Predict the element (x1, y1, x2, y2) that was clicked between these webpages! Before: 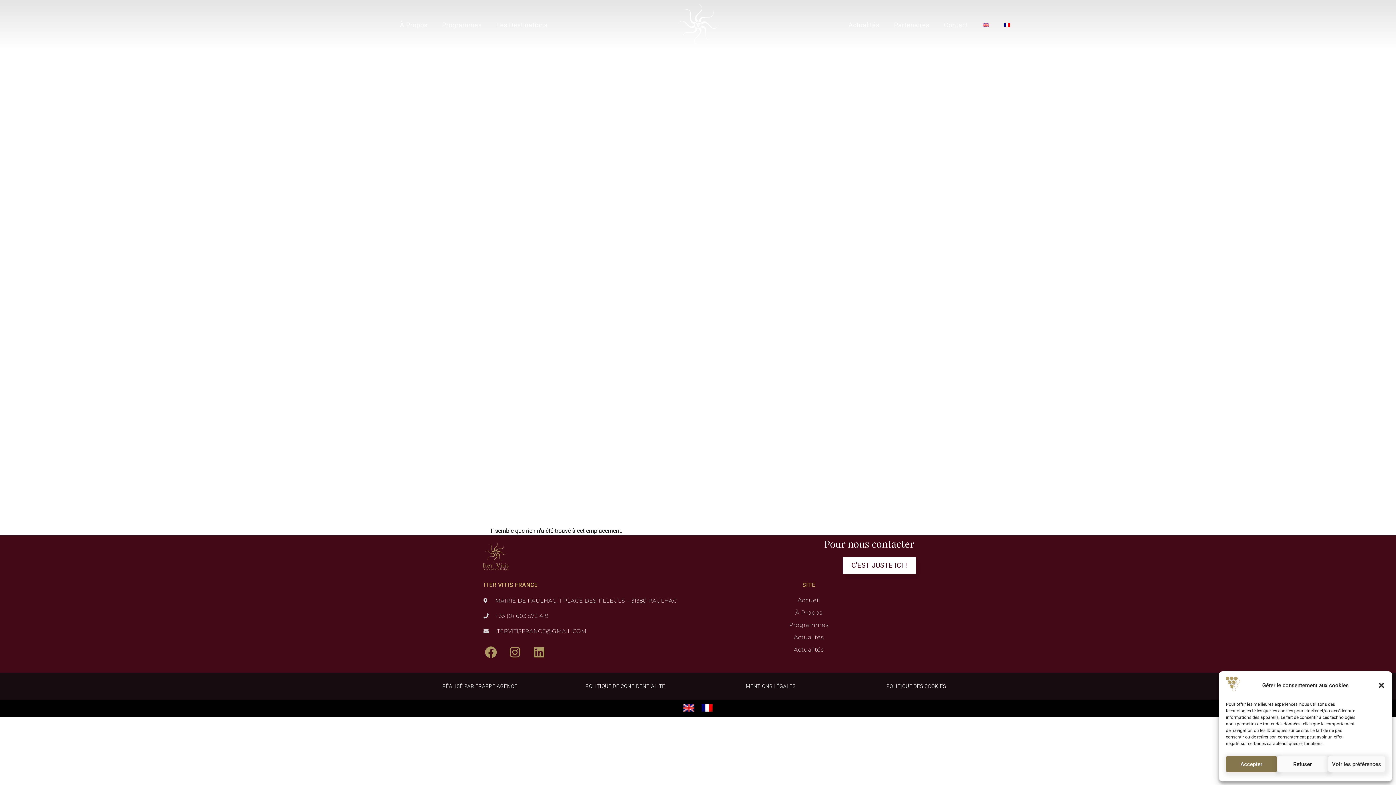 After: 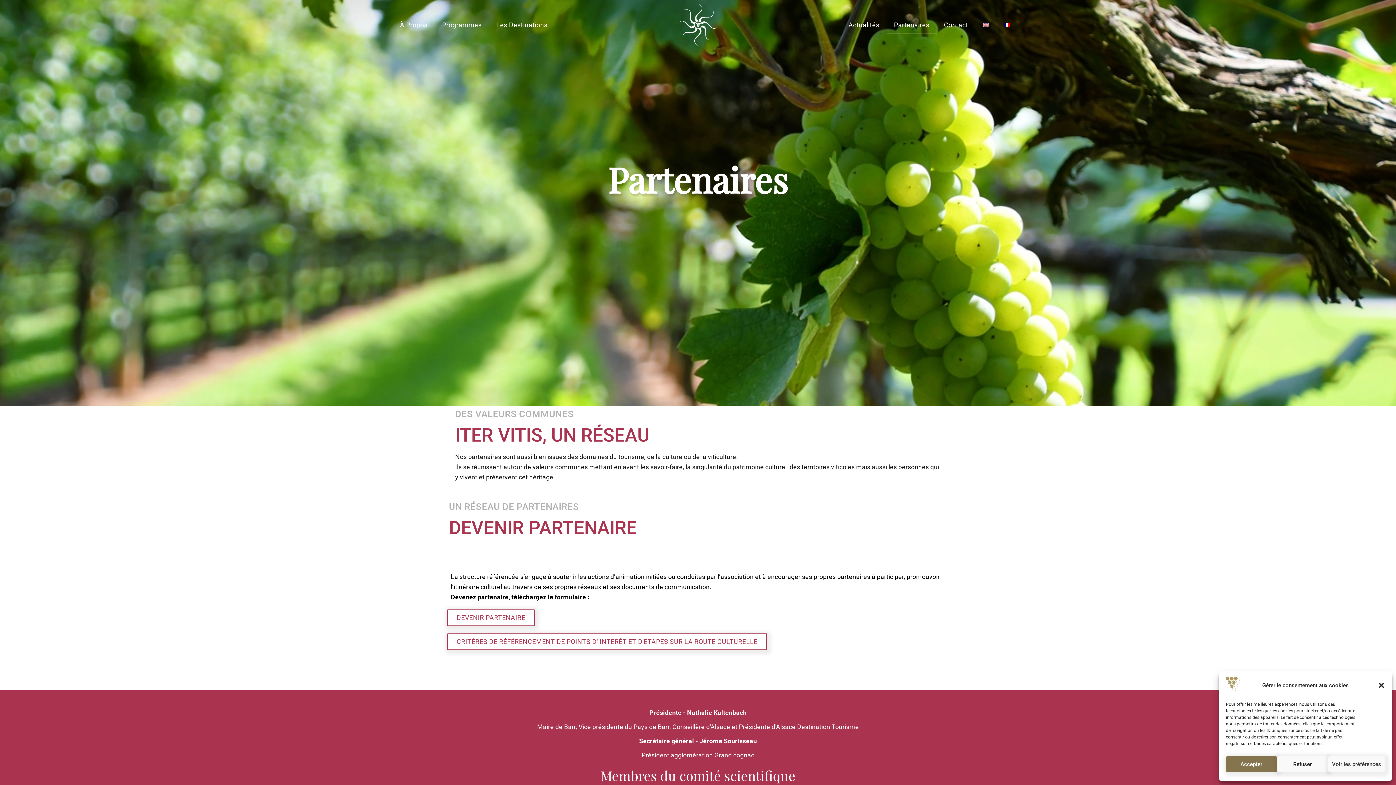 Action: bbox: (886, 16, 936, 33) label: Partenaires